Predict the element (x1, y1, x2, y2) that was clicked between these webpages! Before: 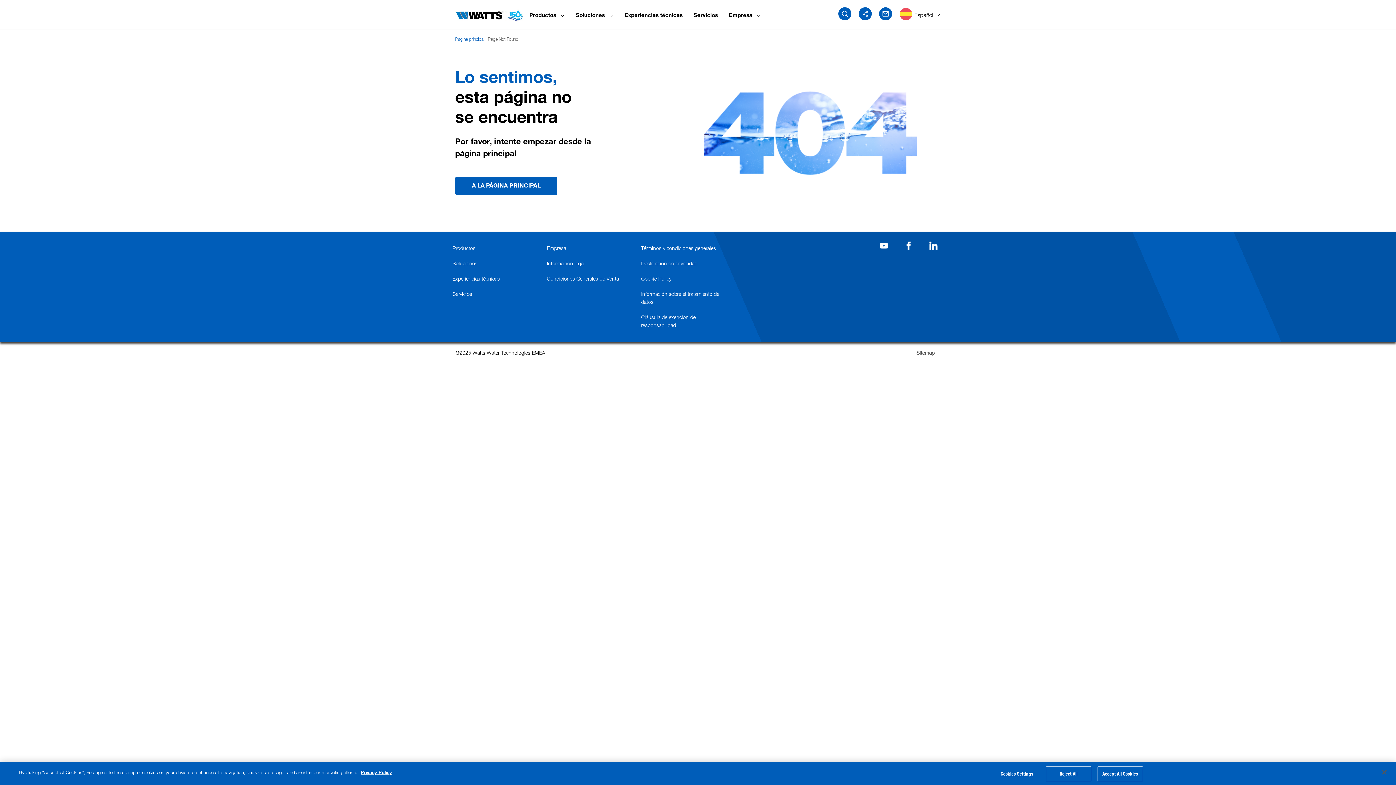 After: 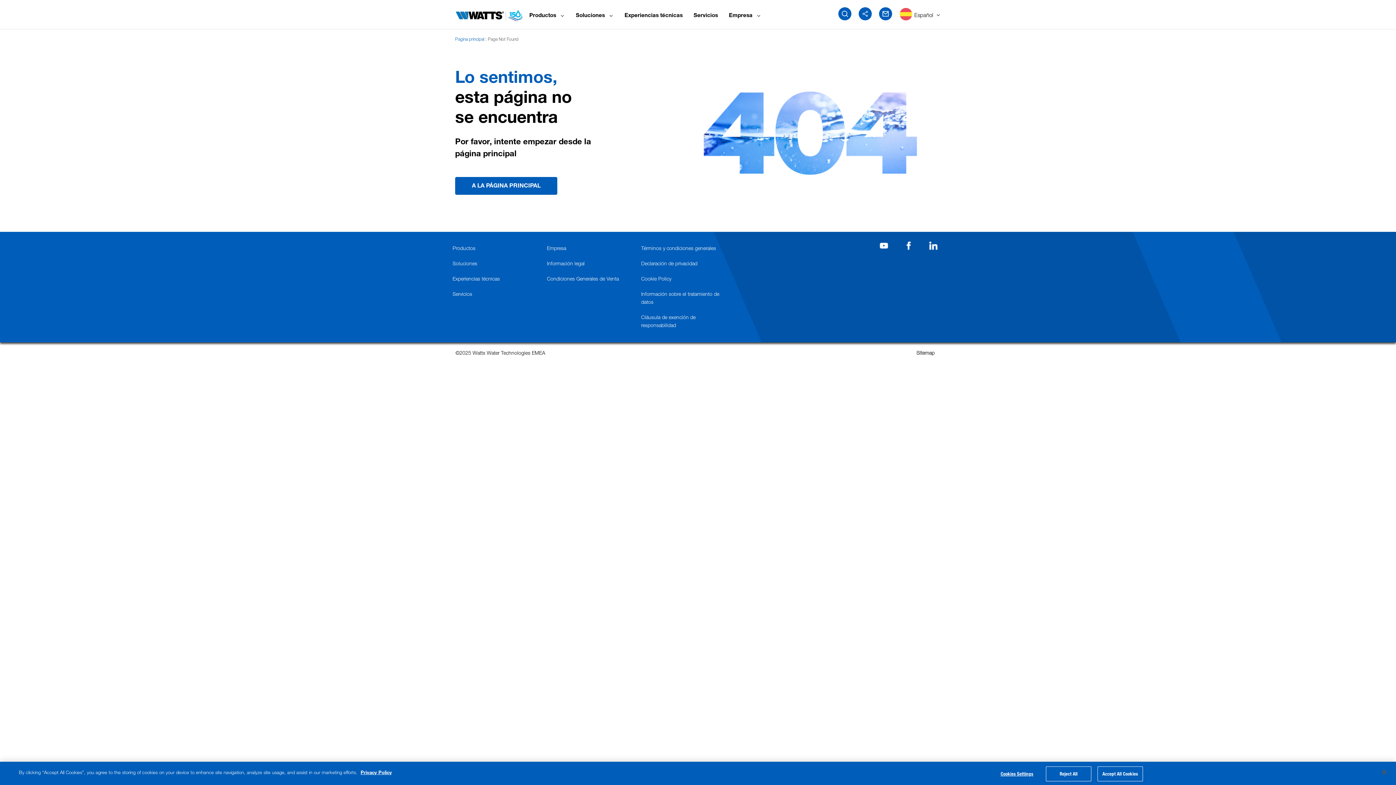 Action: label: Page Not Found bbox: (488, 34, 518, 42)